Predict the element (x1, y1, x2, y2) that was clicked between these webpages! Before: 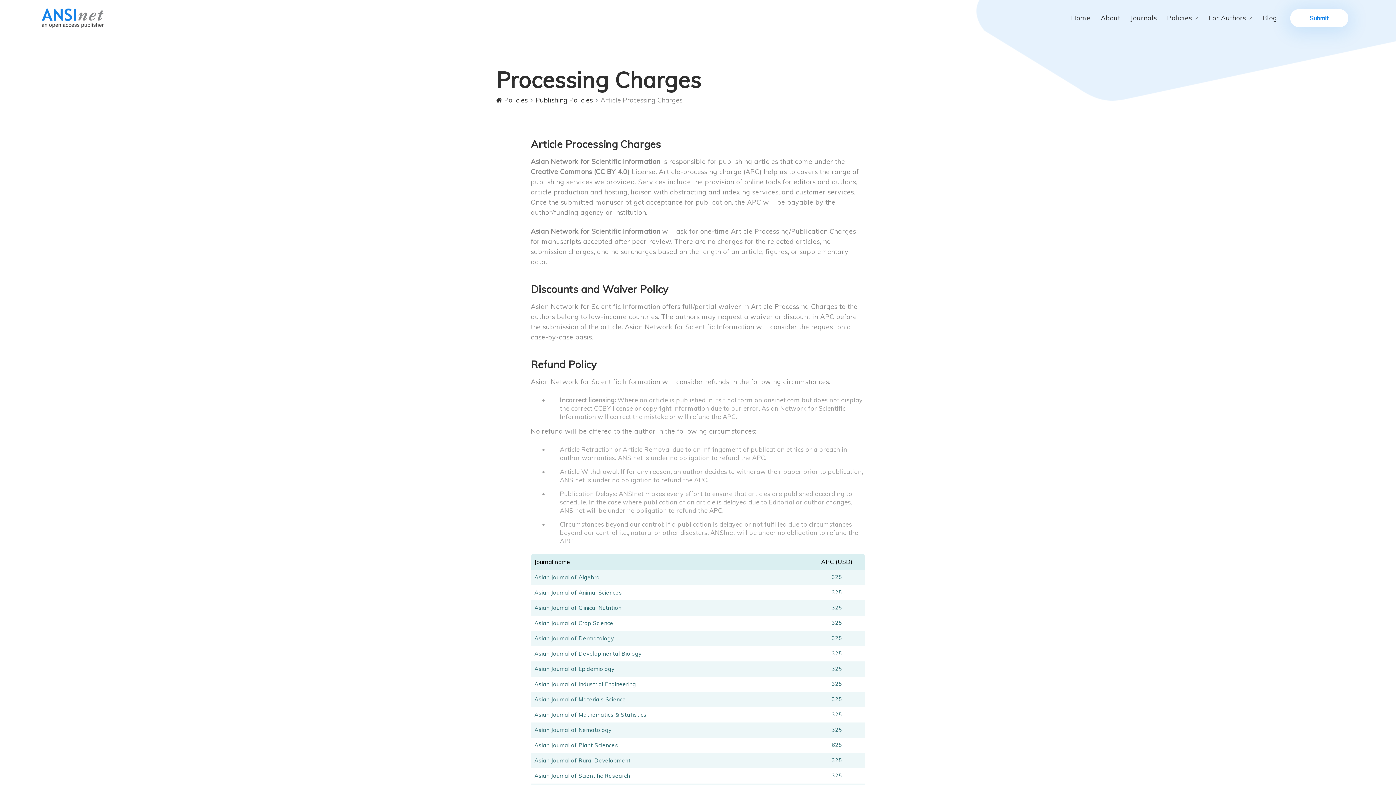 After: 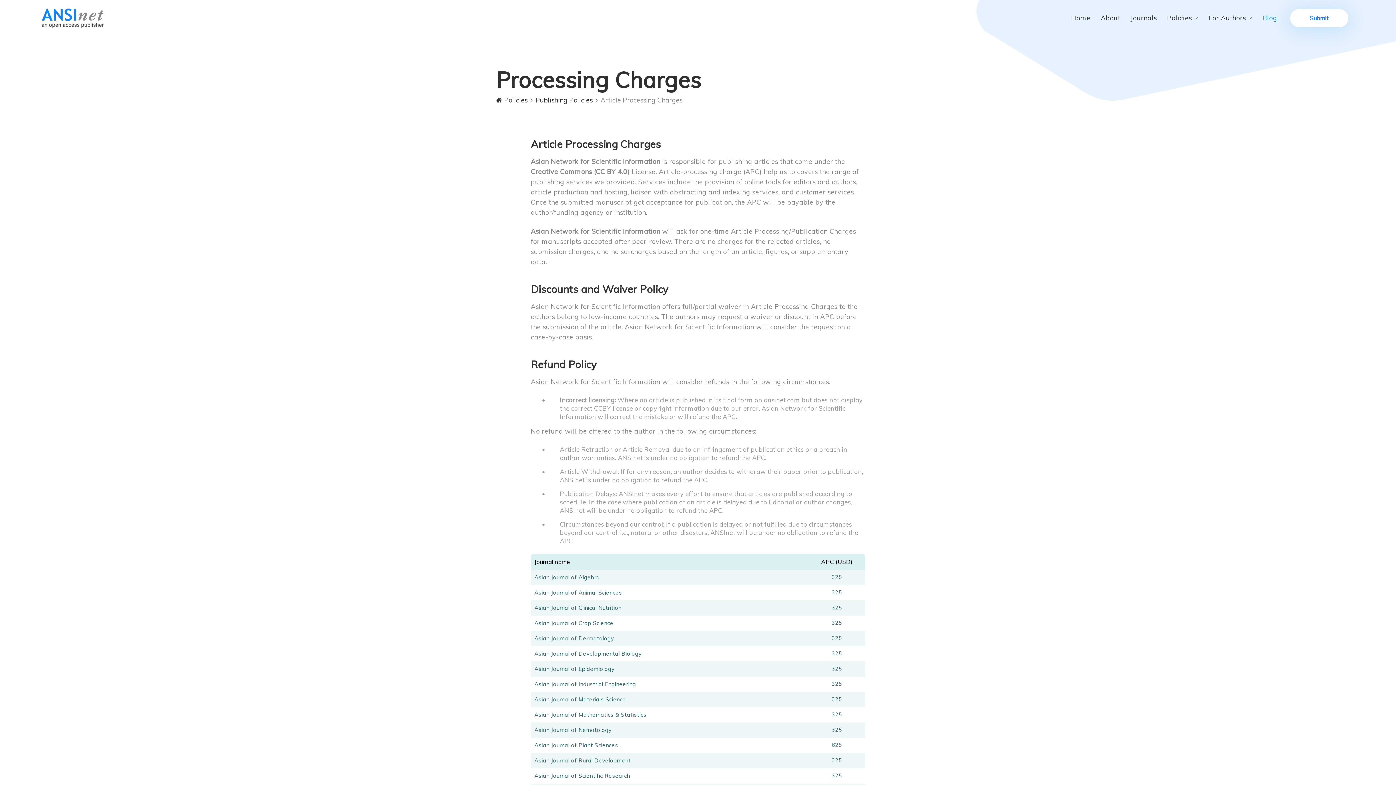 Action: bbox: (1258, 11, 1281, 24) label: Blog